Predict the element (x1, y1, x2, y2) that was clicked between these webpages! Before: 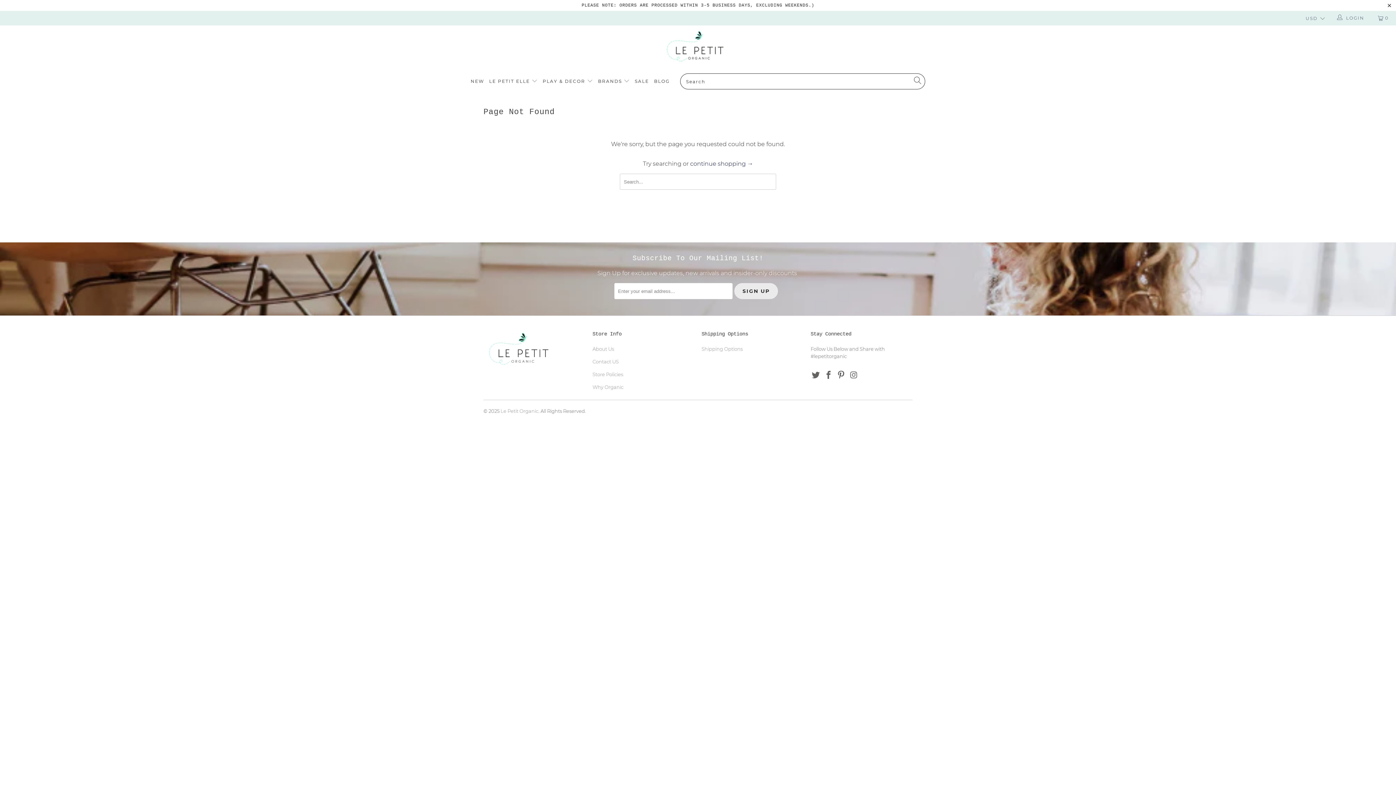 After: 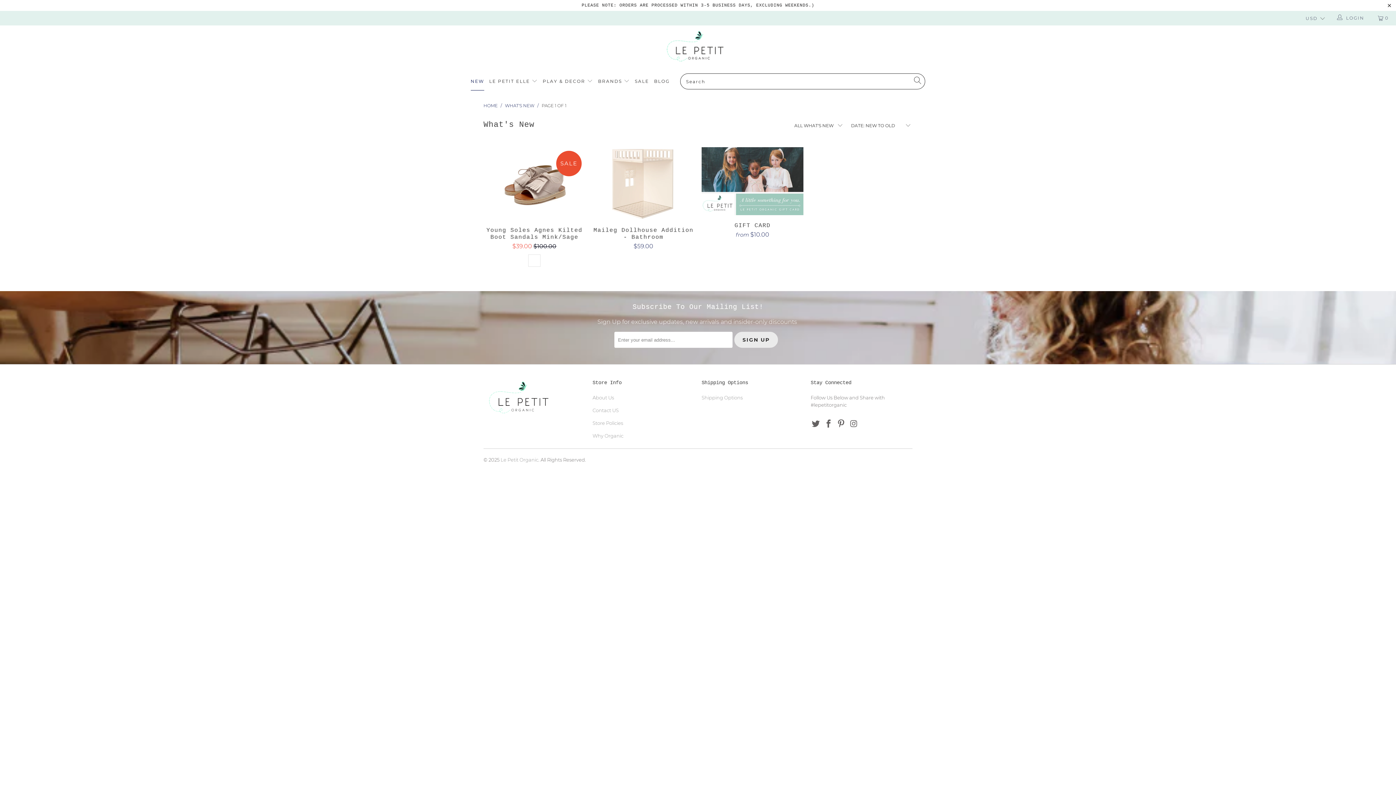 Action: label: NEW bbox: (470, 72, 484, 90)